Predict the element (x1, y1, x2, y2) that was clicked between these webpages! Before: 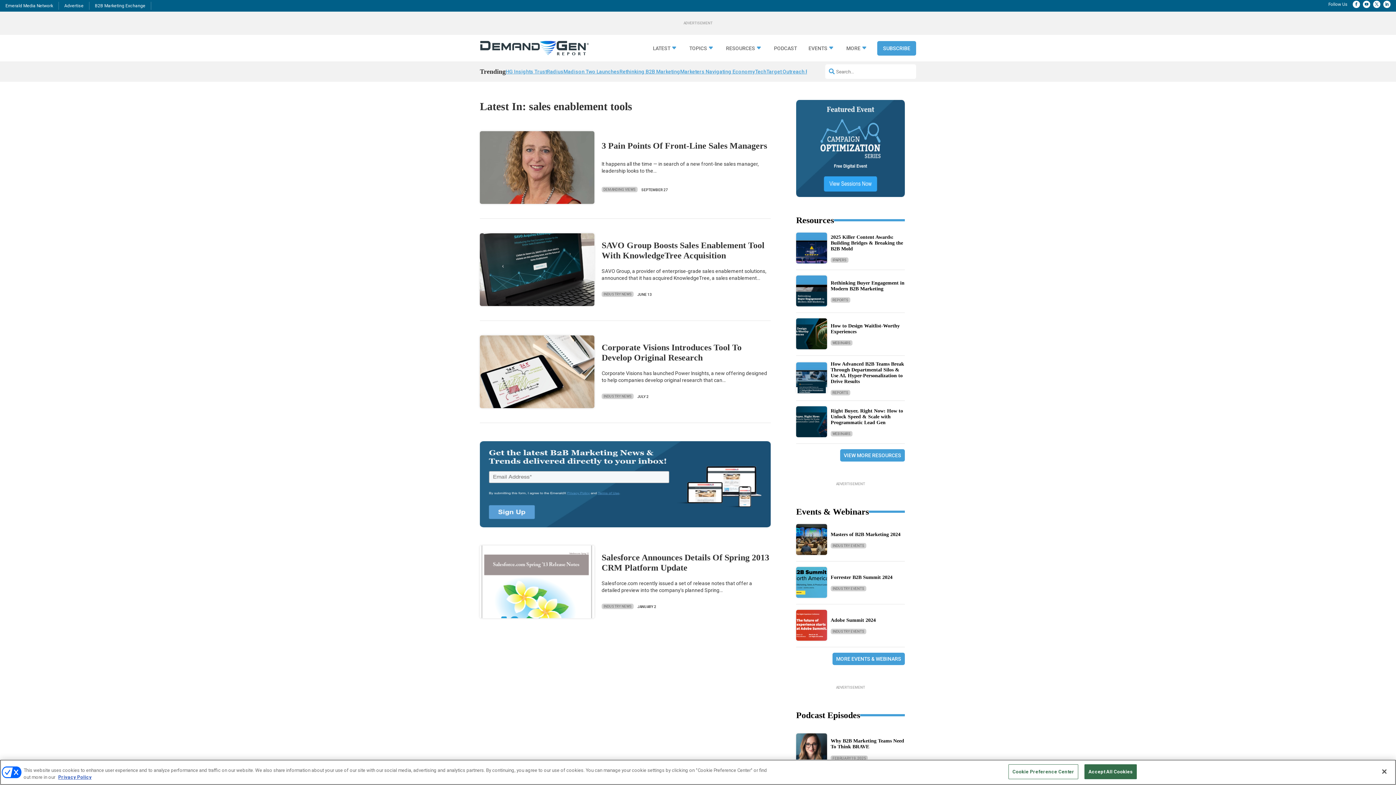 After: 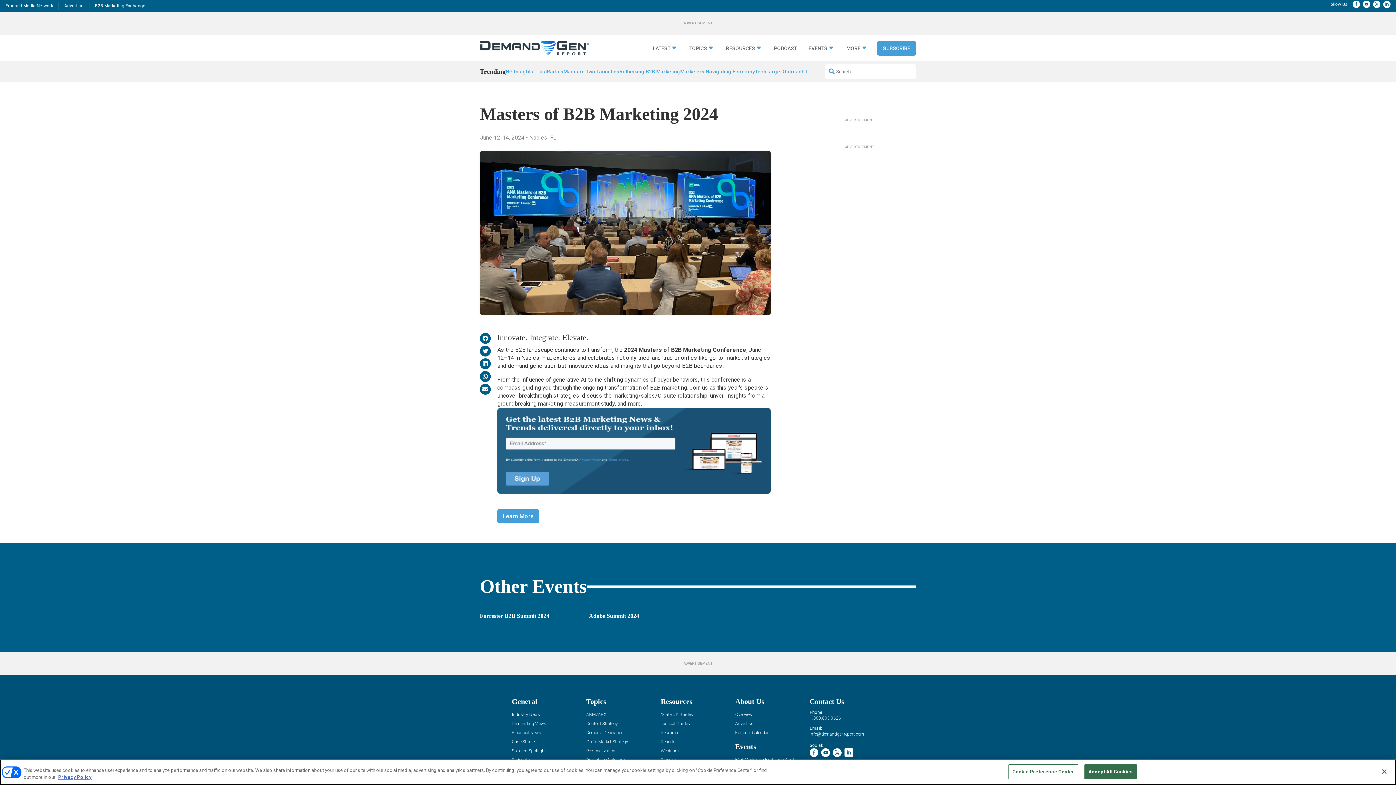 Action: label: Masters of B2B Marketing 2024 bbox: (830, 638, 900, 643)